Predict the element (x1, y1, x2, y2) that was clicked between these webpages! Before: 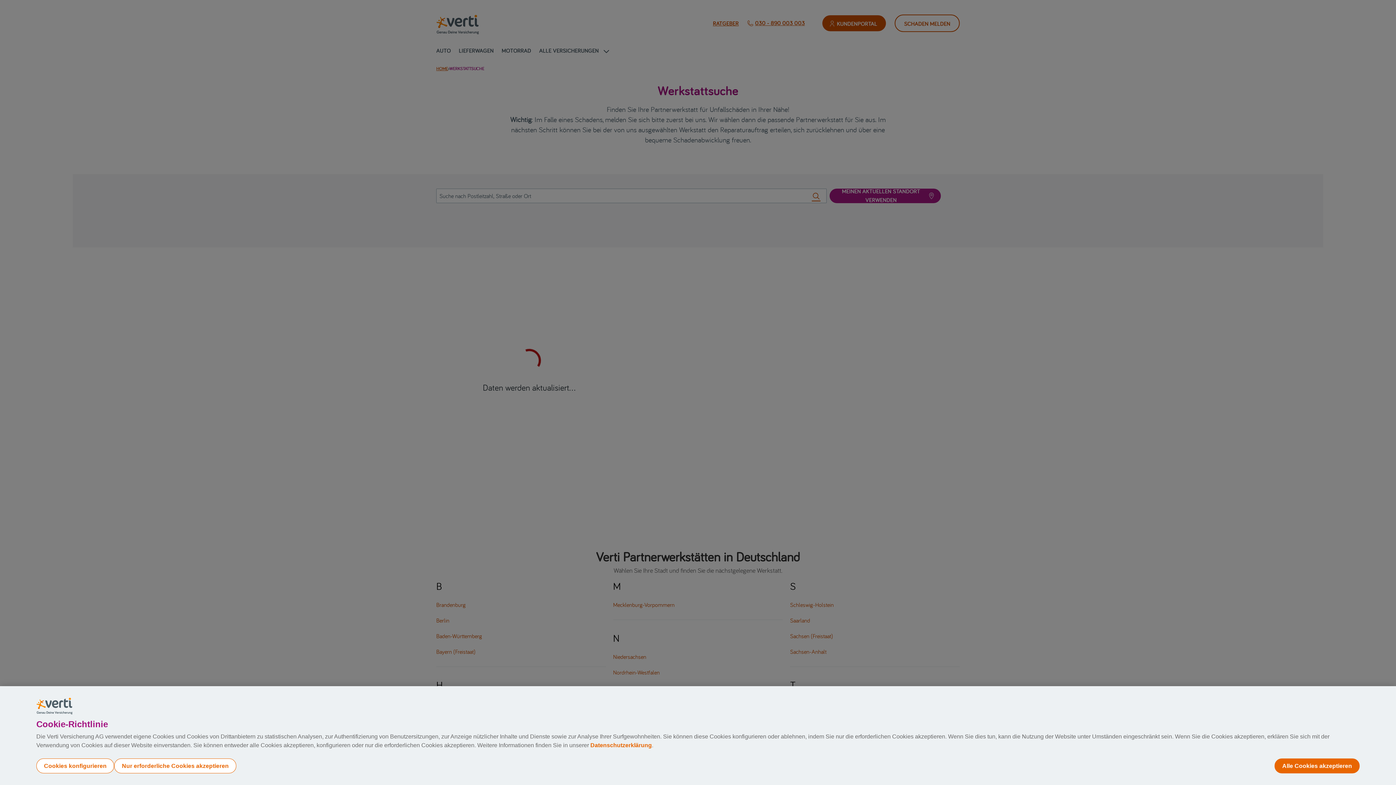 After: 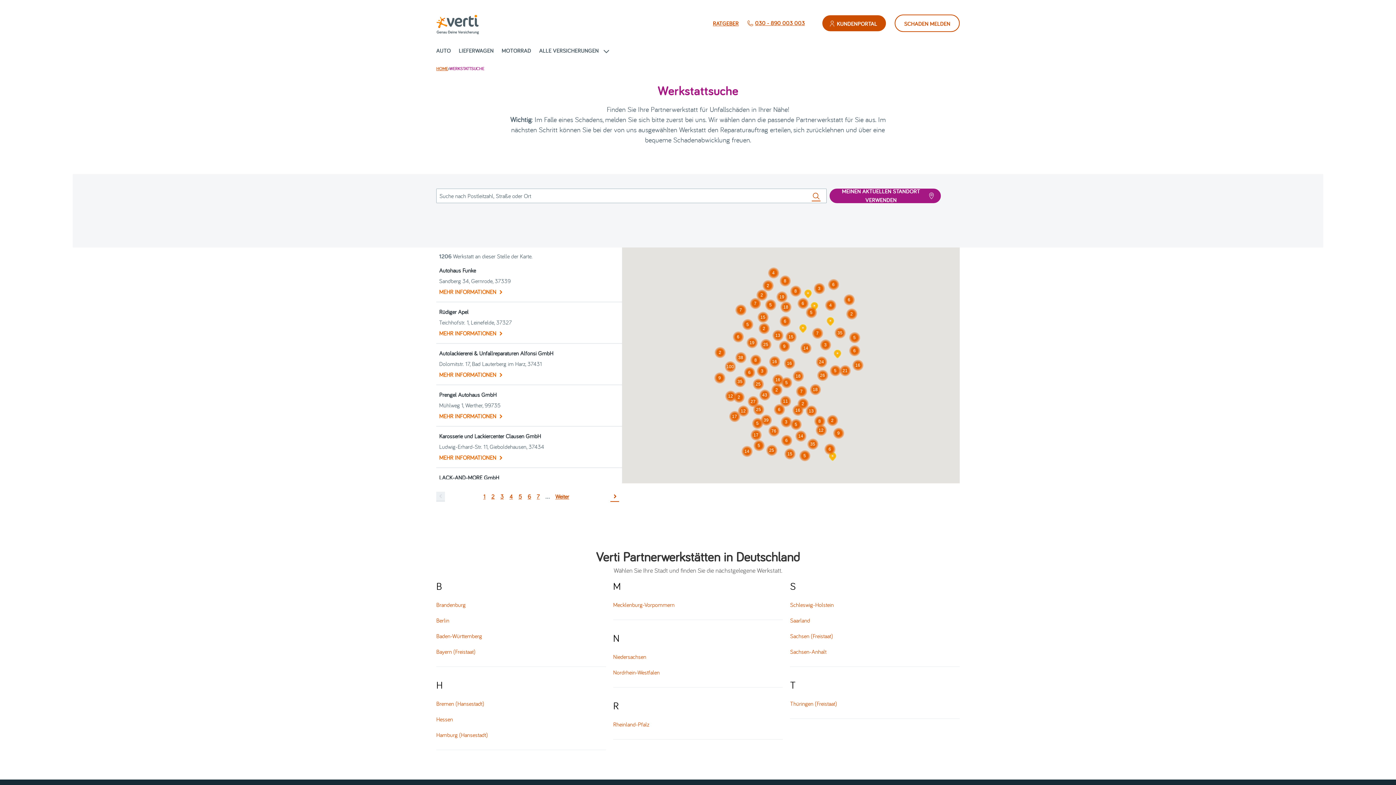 Action: bbox: (1274, 758, 1360, 773) label: Alle Cookies akzeptieren